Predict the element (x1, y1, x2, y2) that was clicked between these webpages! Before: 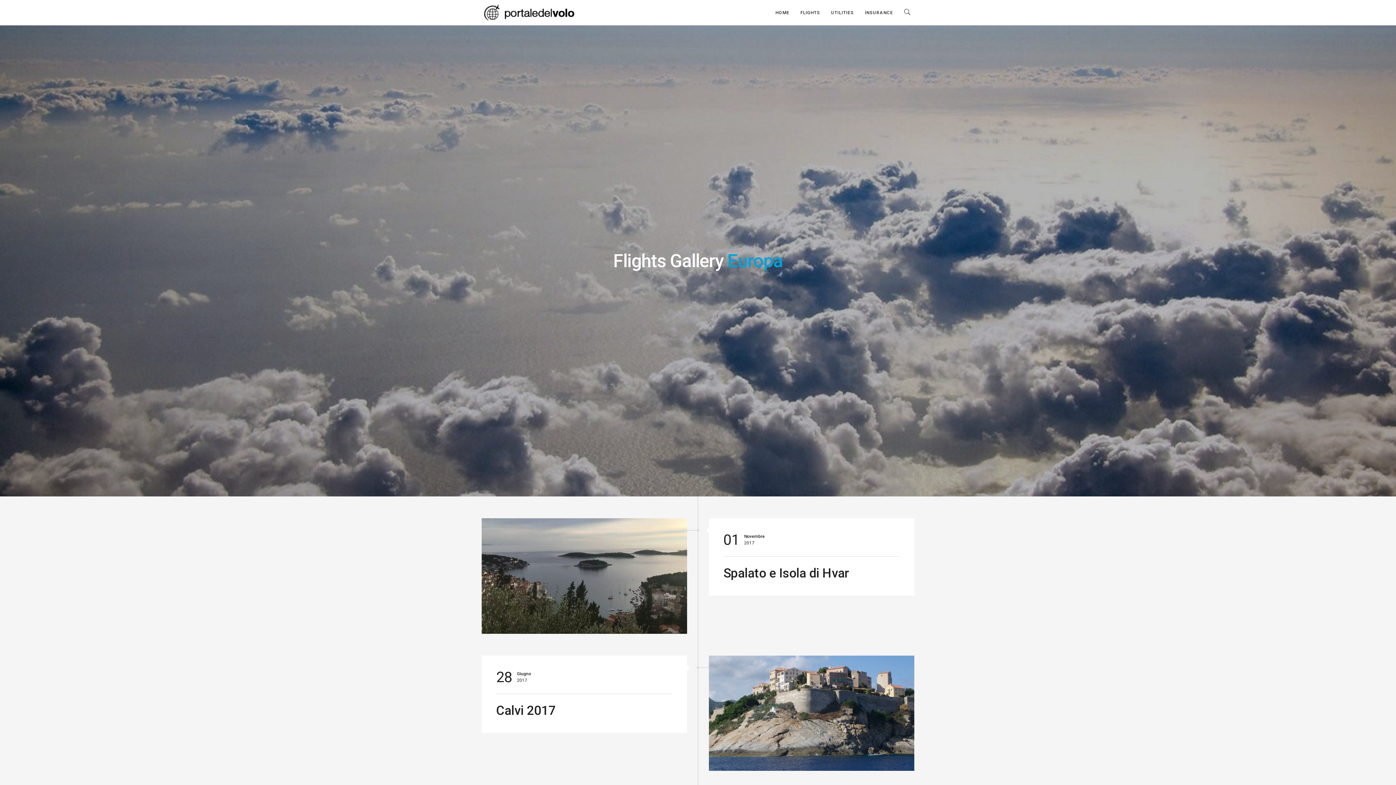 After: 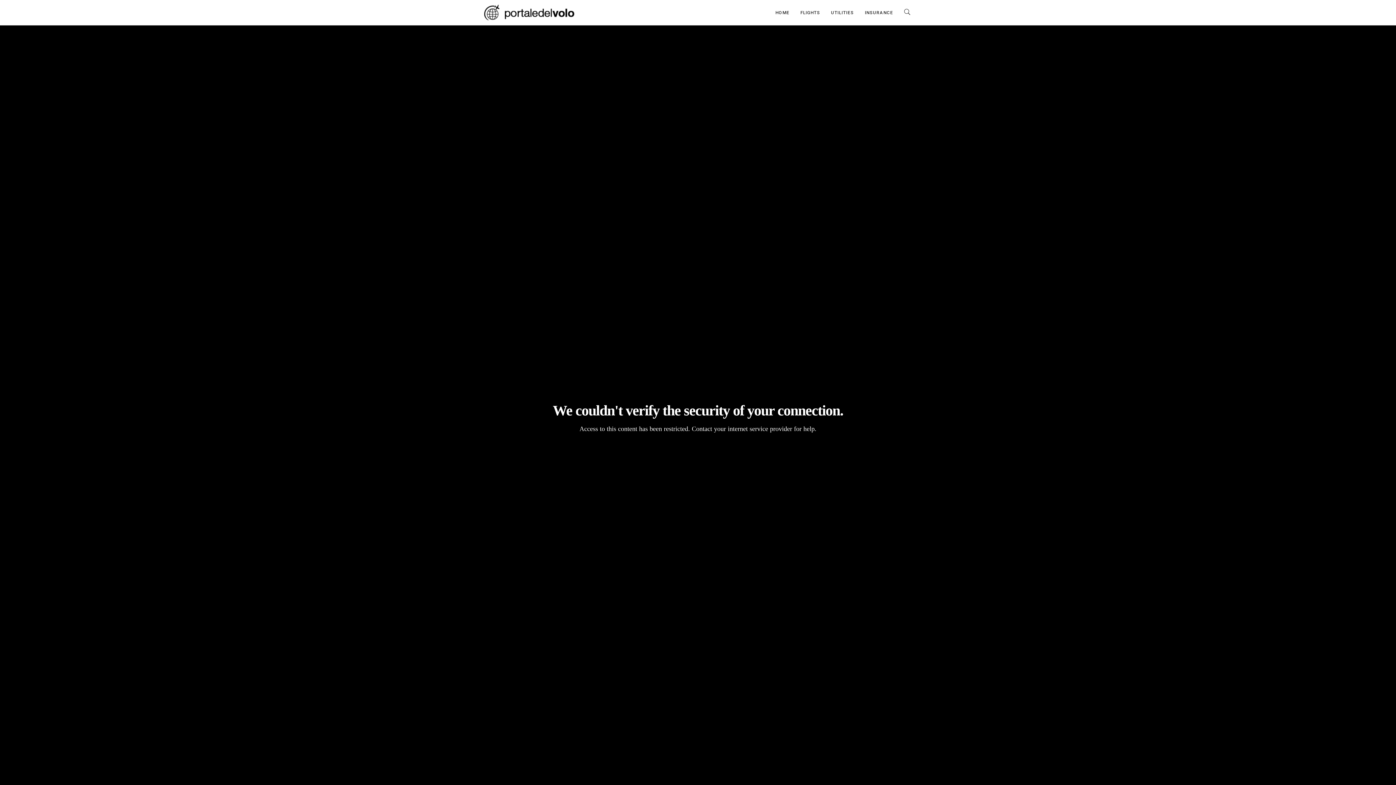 Action: bbox: (496, 703, 556, 718) label: Calvi 2017